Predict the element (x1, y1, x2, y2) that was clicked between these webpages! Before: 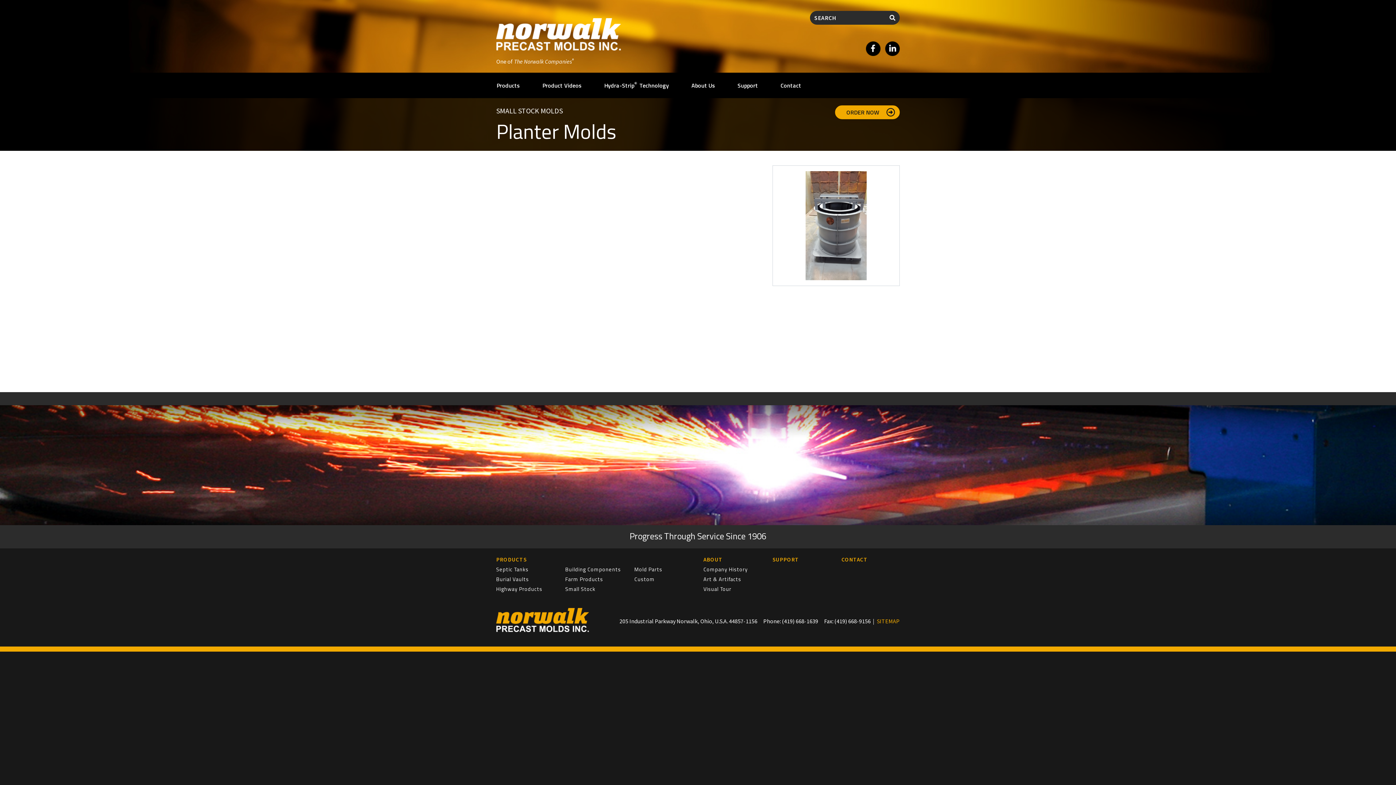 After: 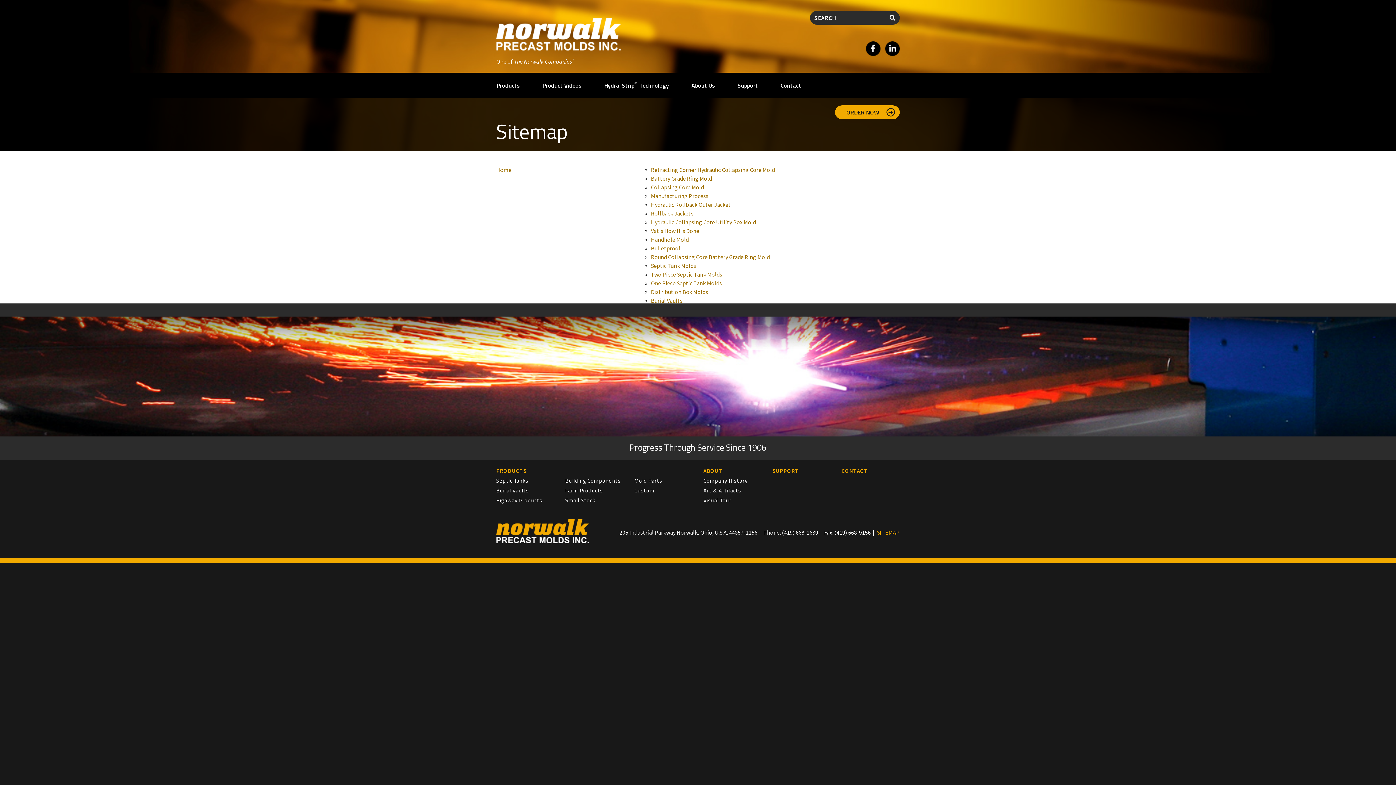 Action: bbox: (877, 617, 900, 625) label: SITEMAP